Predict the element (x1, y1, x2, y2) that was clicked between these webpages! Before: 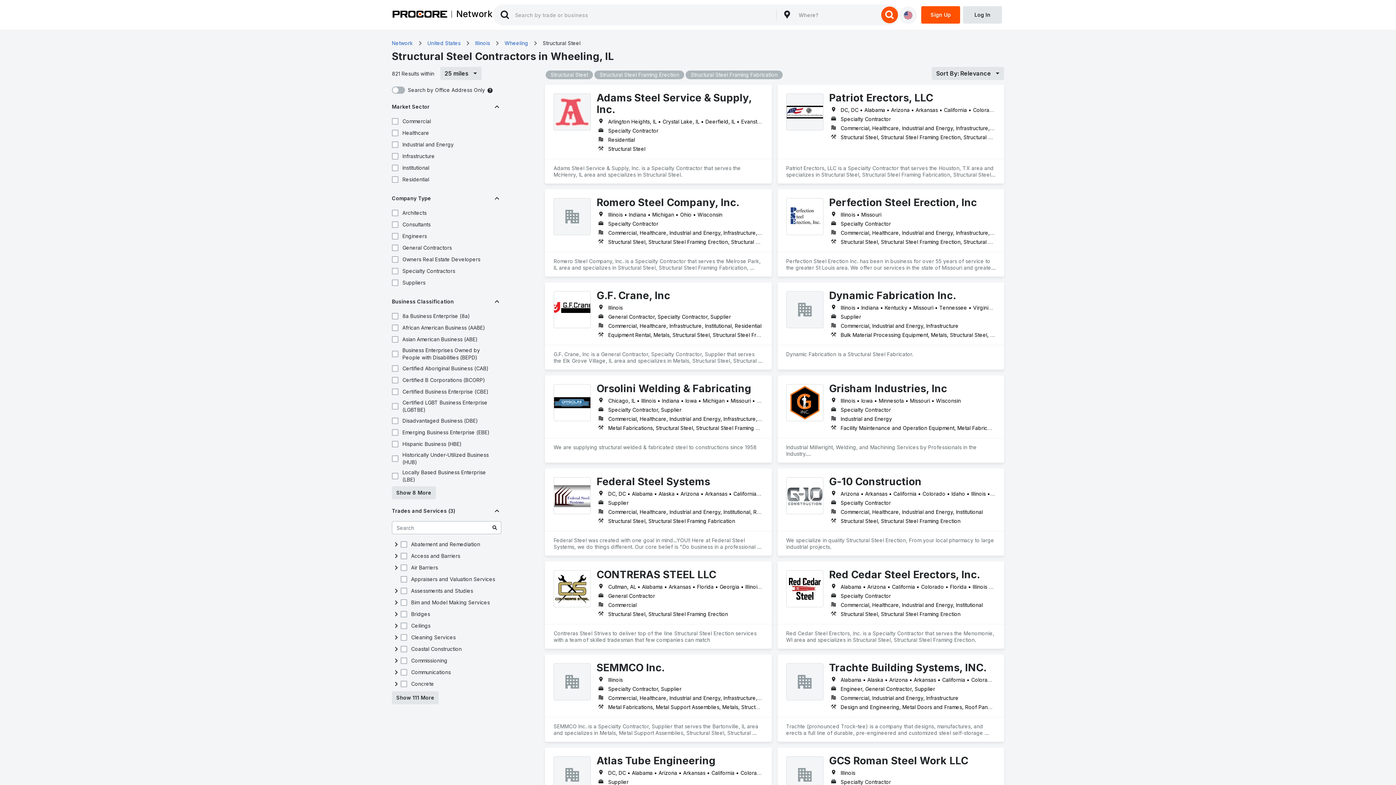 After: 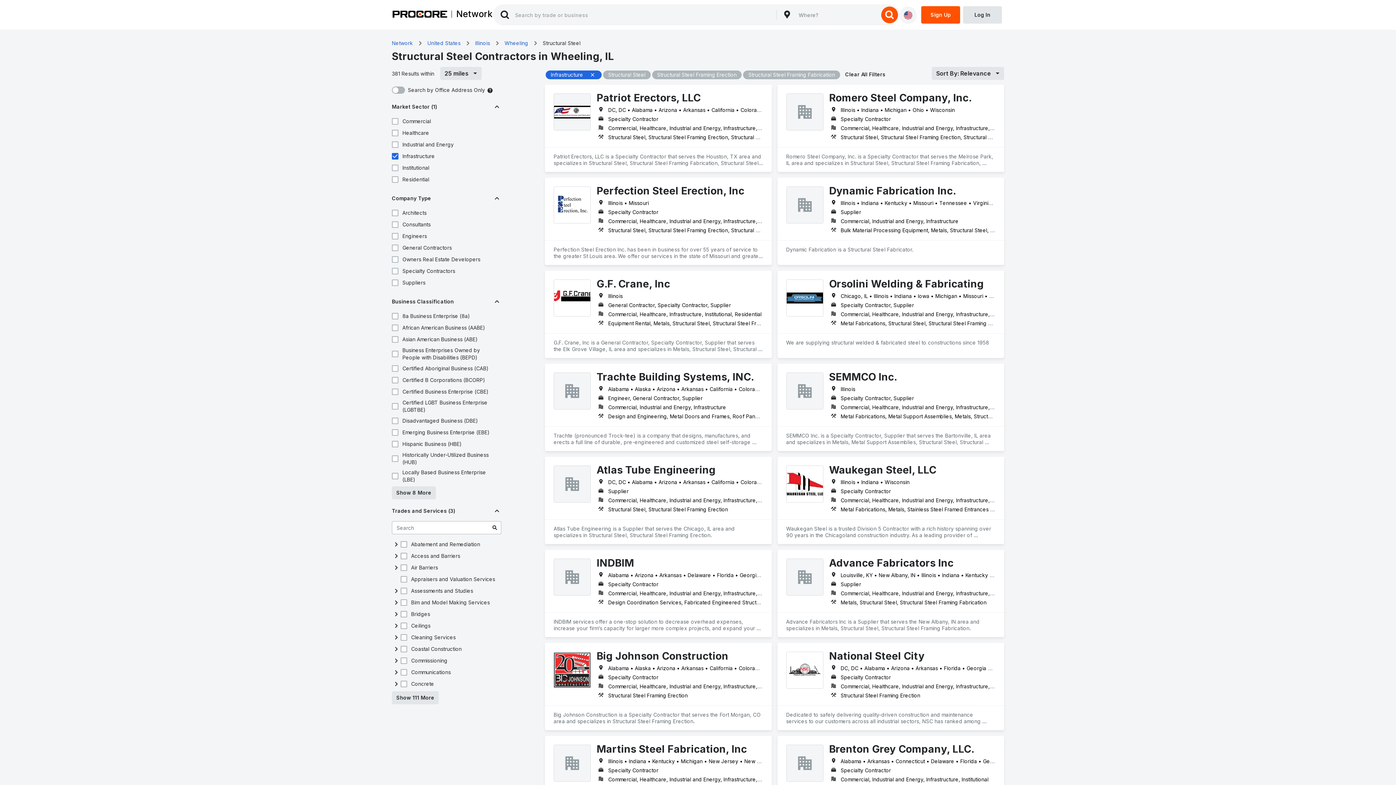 Action: bbox: (390, 152, 399, 160)